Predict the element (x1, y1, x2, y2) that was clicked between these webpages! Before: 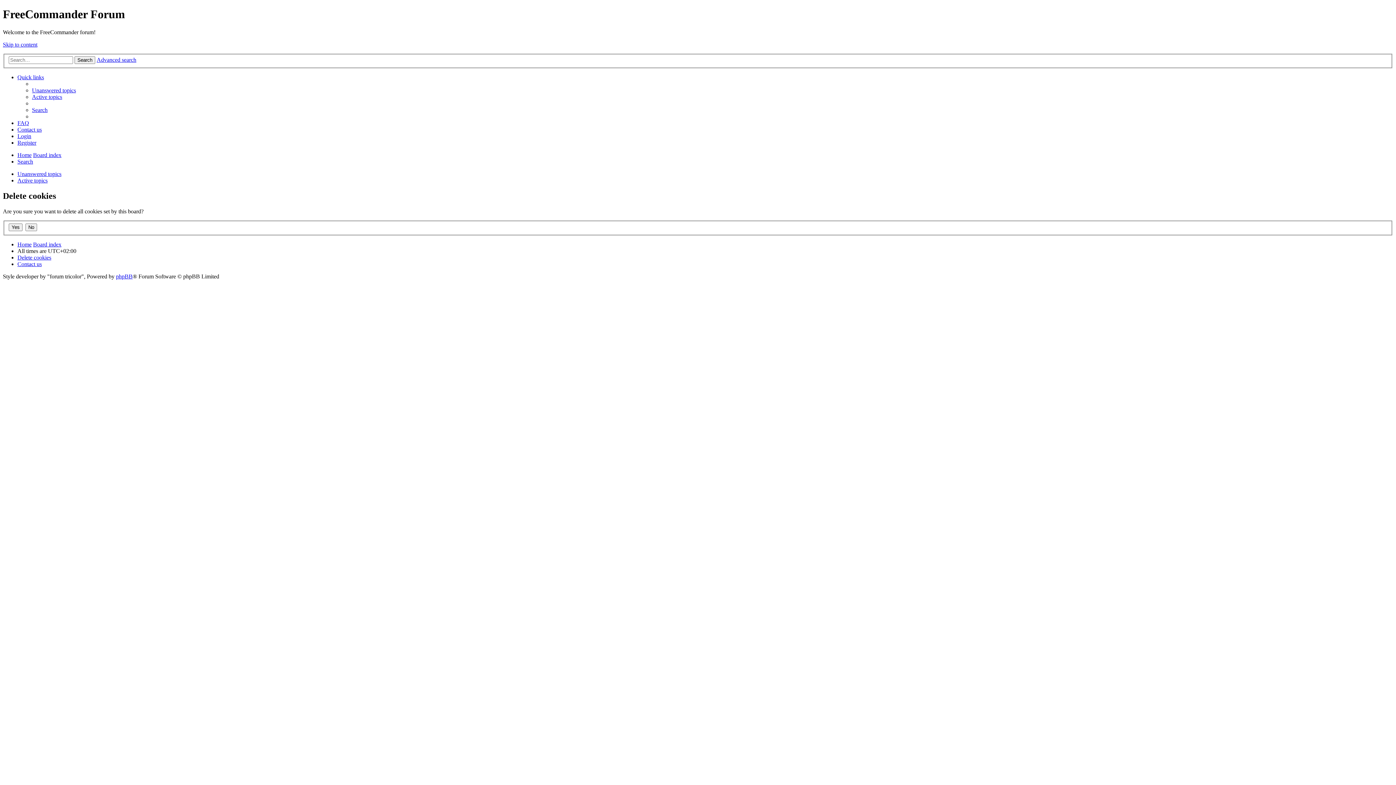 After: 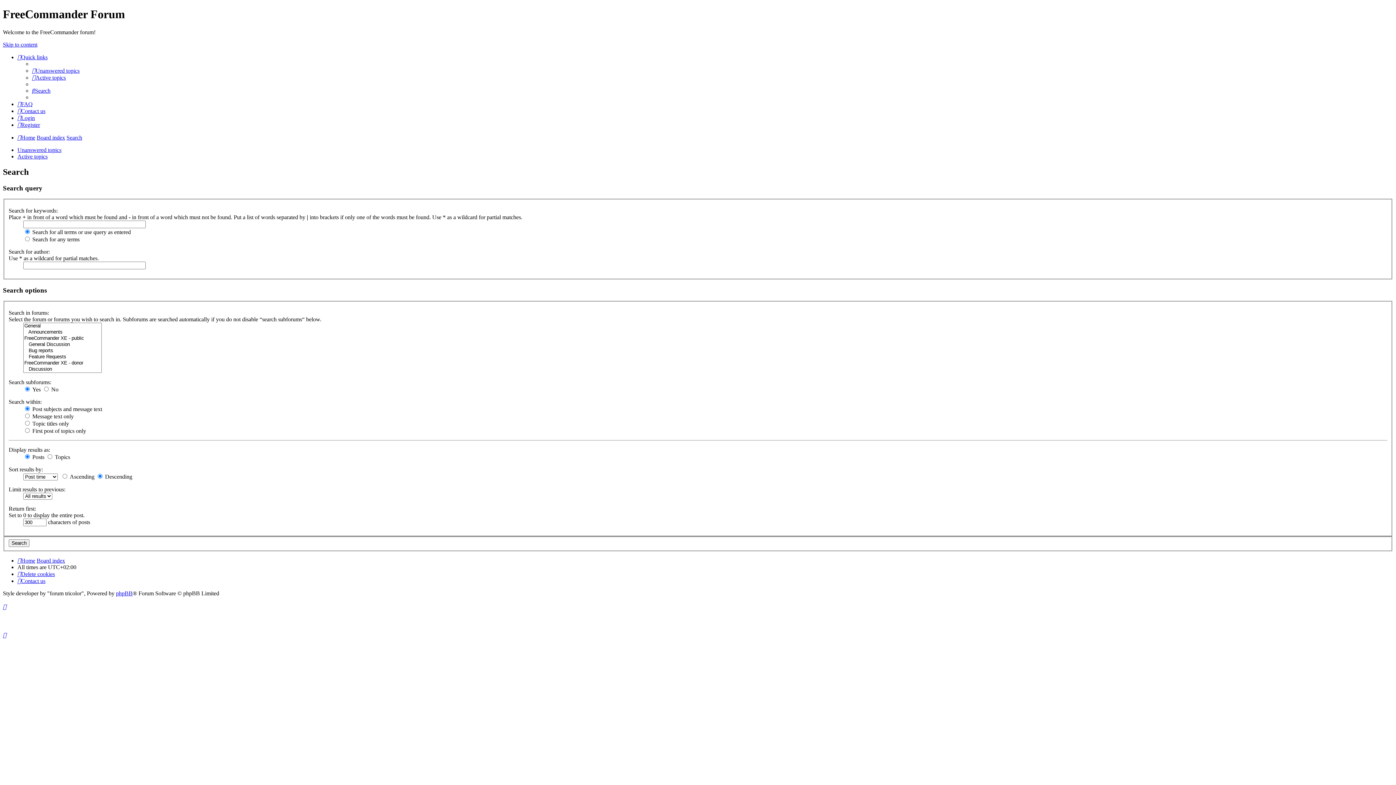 Action: label: Search bbox: (17, 158, 33, 164)